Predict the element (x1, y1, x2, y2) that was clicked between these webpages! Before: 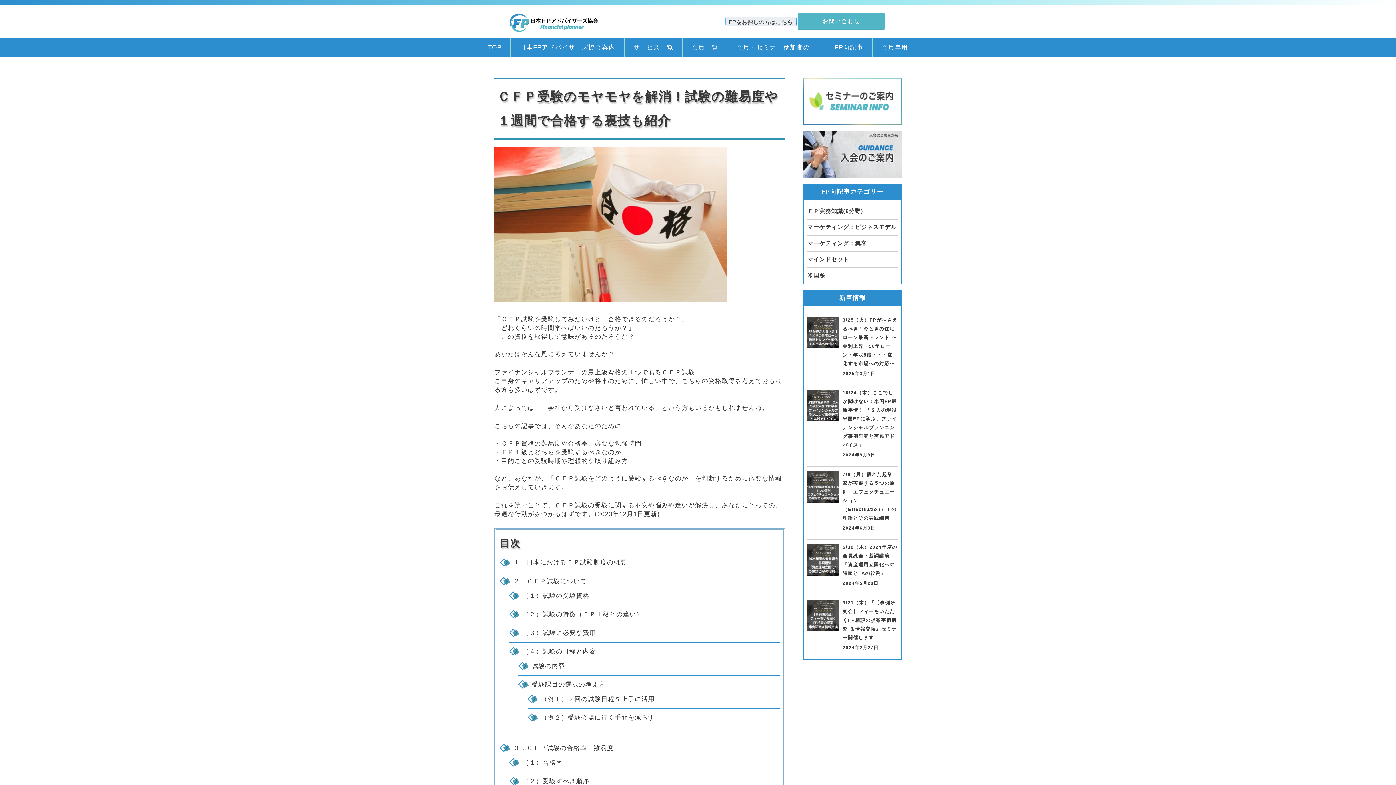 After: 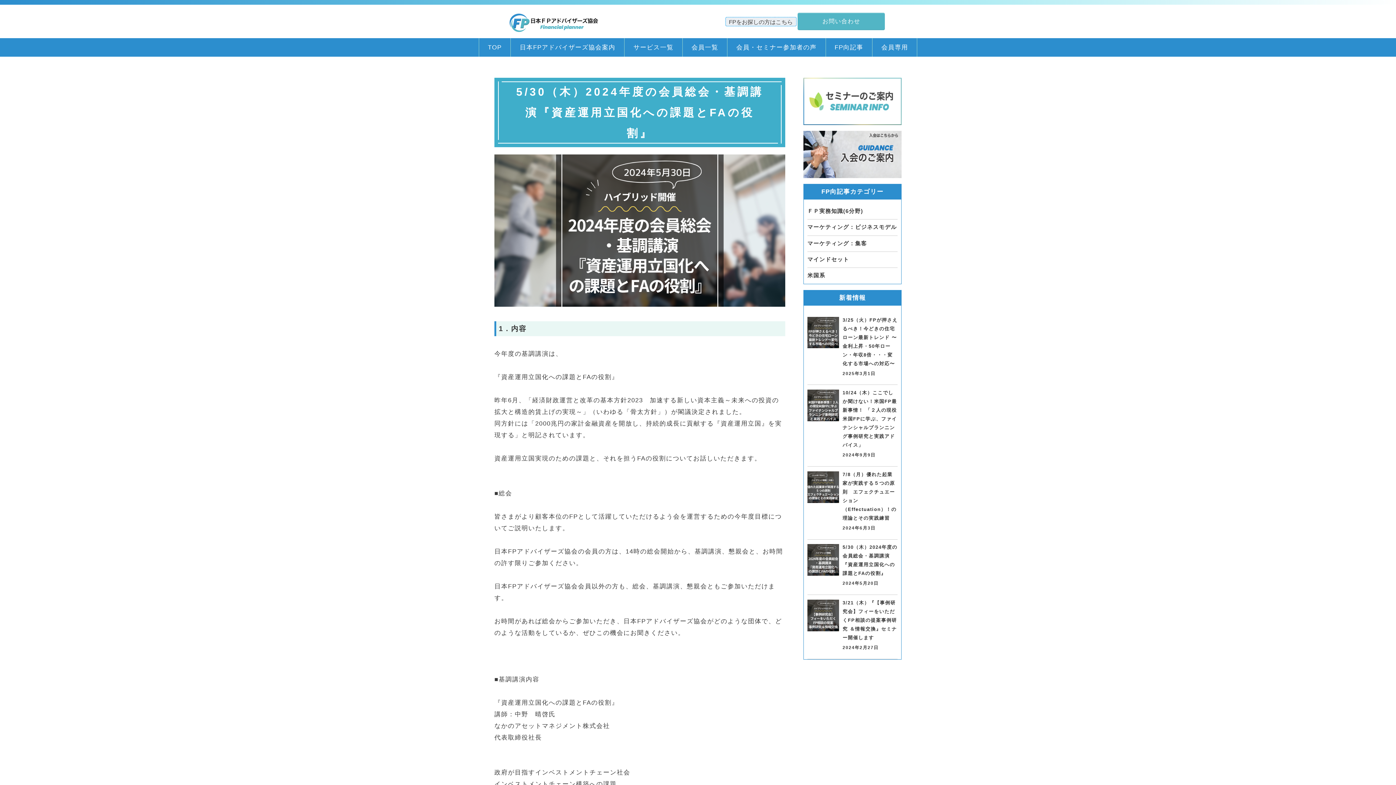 Action: bbox: (842, 543, 897, 578) label: 5/30（木）2024年度の会員総会・基調講演『資産運用立国化への課題とFAの役割』